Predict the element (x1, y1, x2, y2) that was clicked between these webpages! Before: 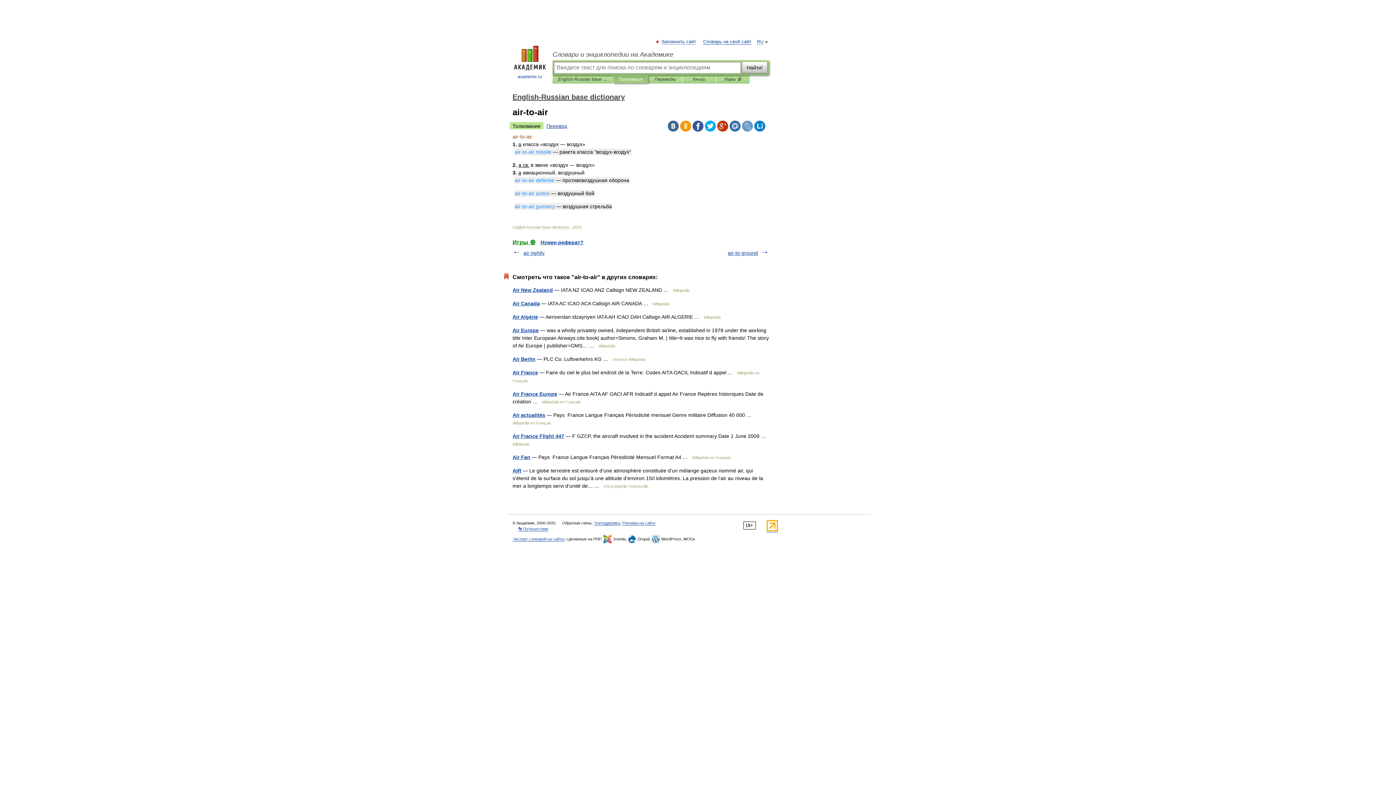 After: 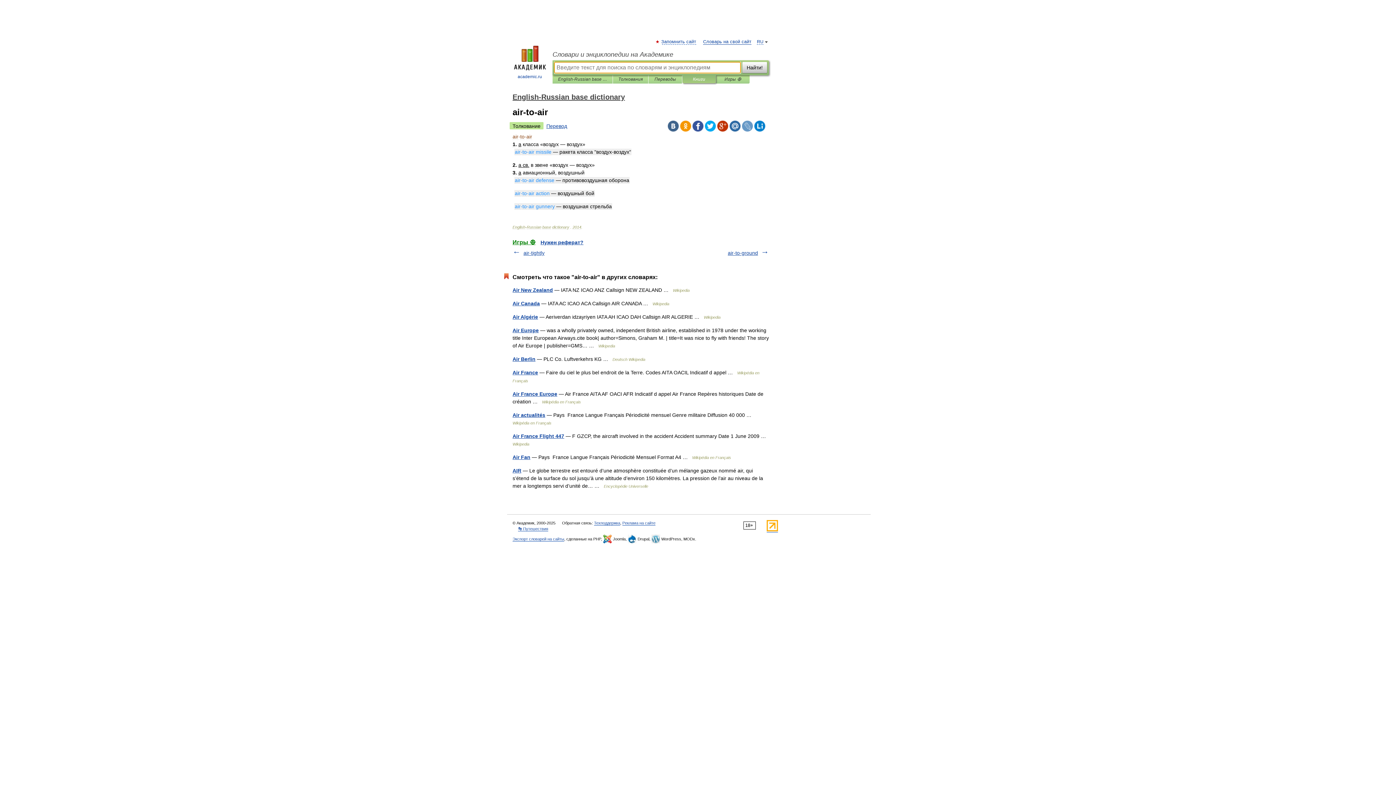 Action: label: Книги bbox: (688, 75, 710, 83)